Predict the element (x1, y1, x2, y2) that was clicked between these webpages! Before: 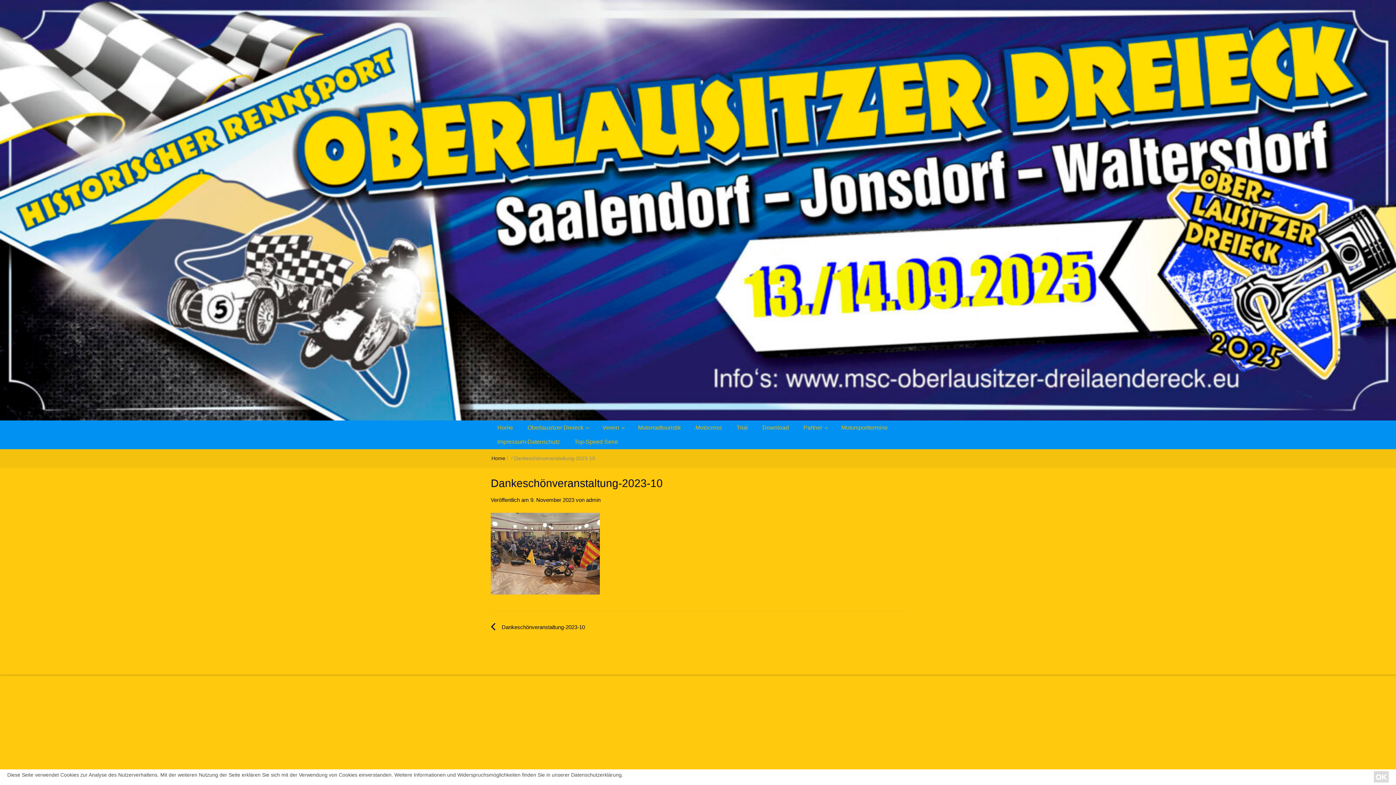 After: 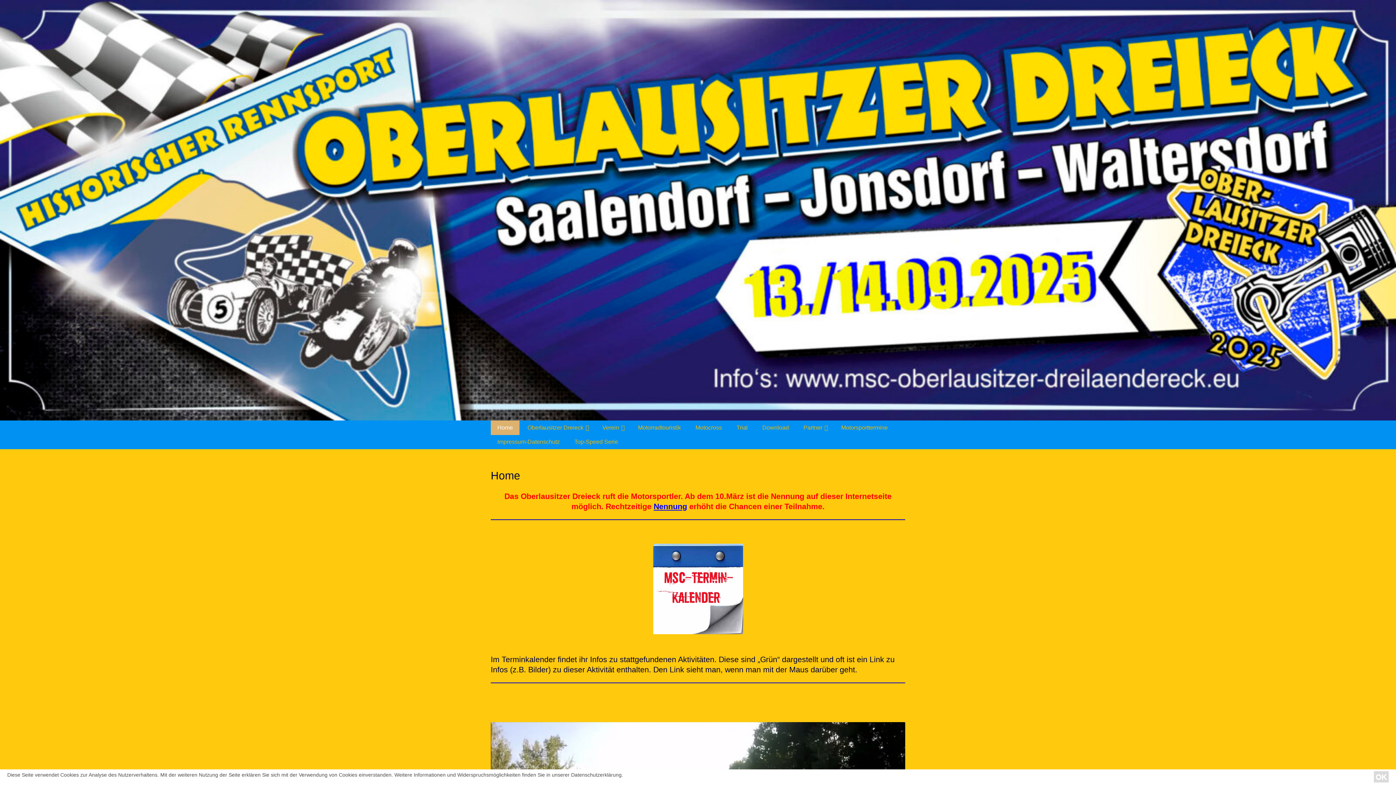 Action: bbox: (490, 420, 519, 435) label: Home